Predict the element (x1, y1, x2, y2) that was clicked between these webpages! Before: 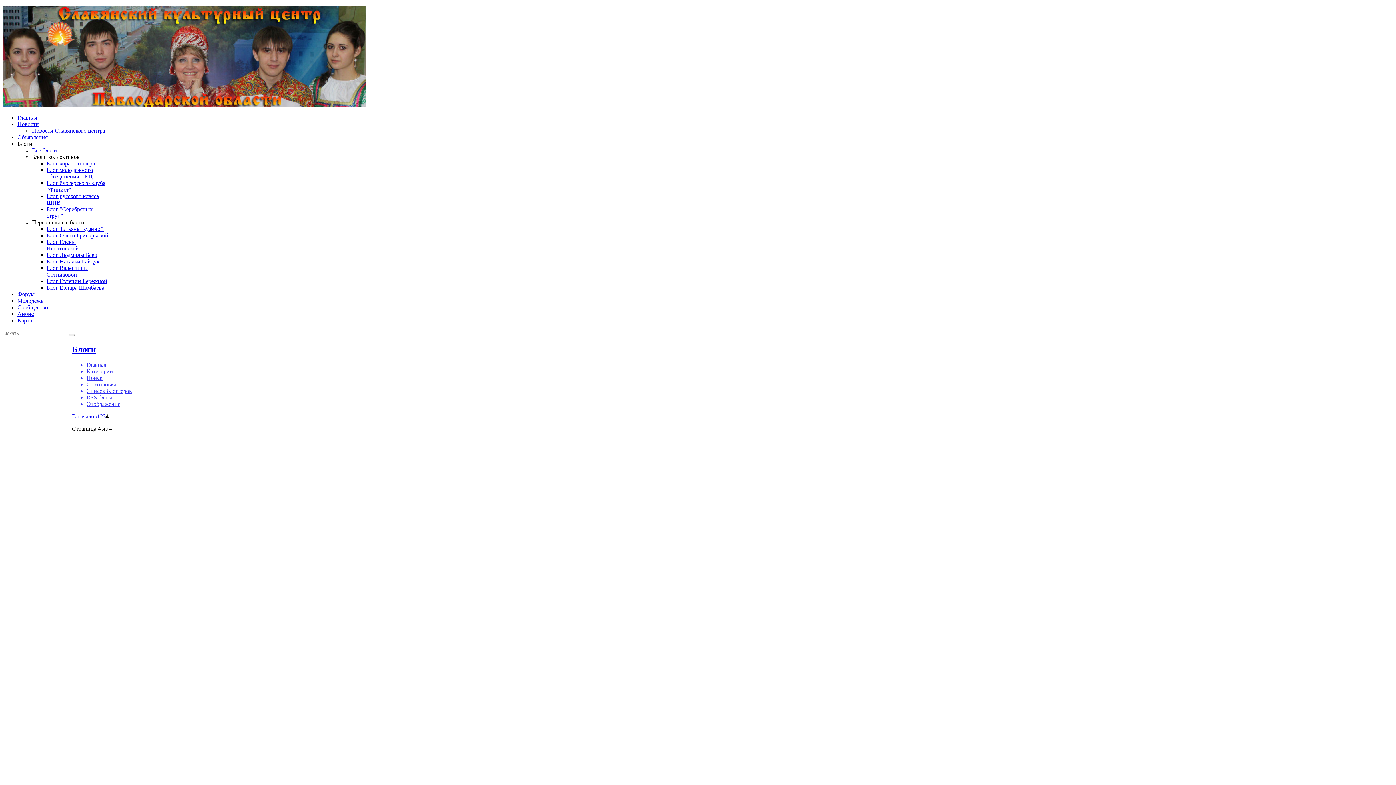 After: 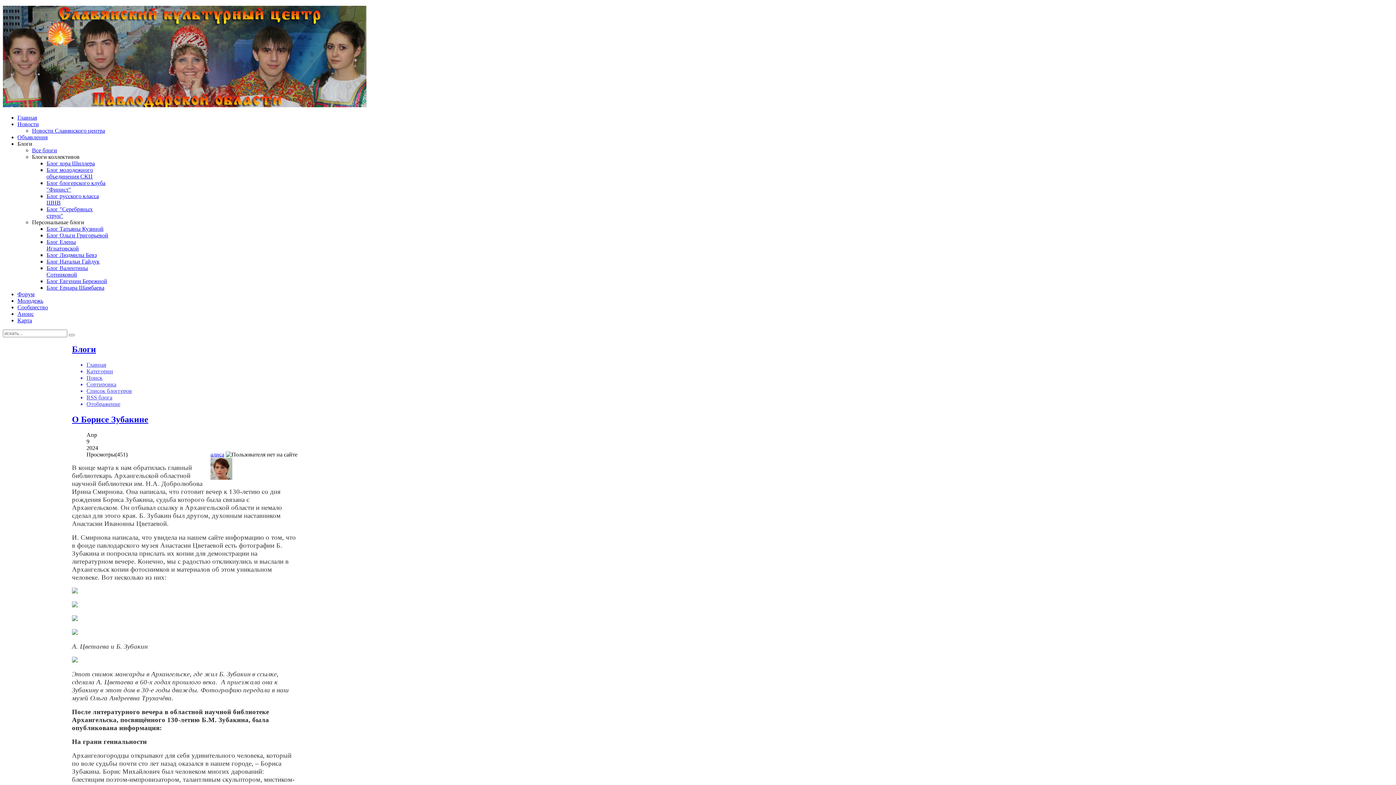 Action: label: Блоги bbox: (72, 344, 96, 354)